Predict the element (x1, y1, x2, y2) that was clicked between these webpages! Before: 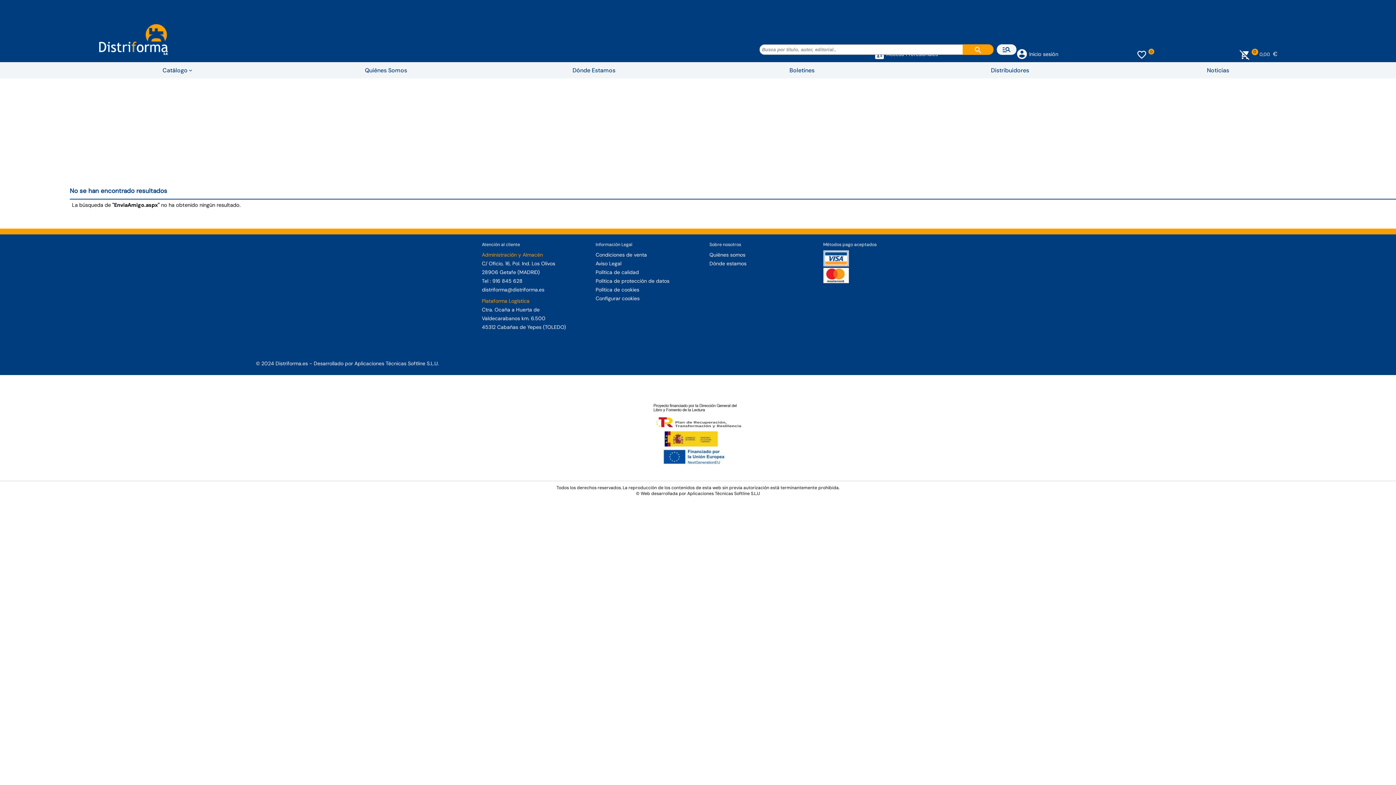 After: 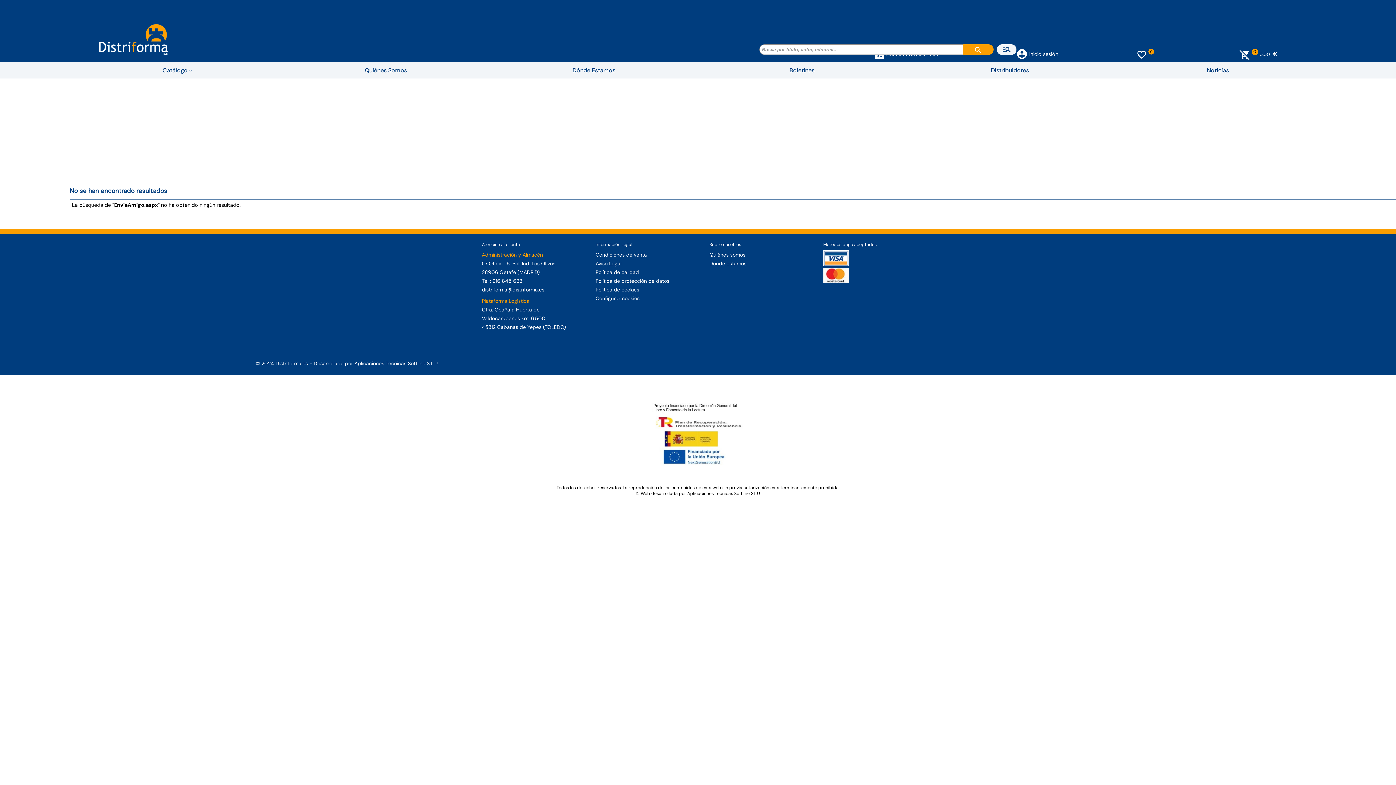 Action: label: Administración y Almacén bbox: (482, 251, 543, 258)